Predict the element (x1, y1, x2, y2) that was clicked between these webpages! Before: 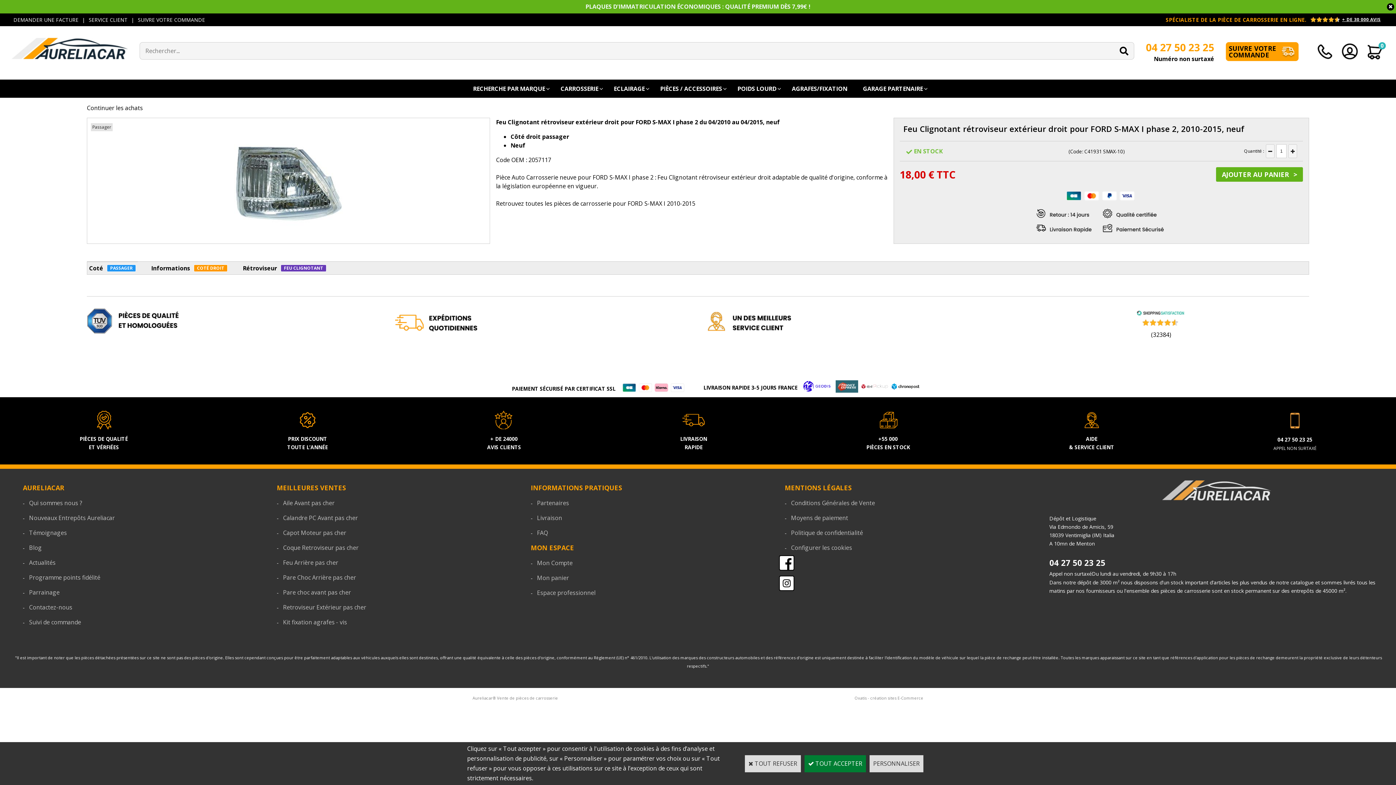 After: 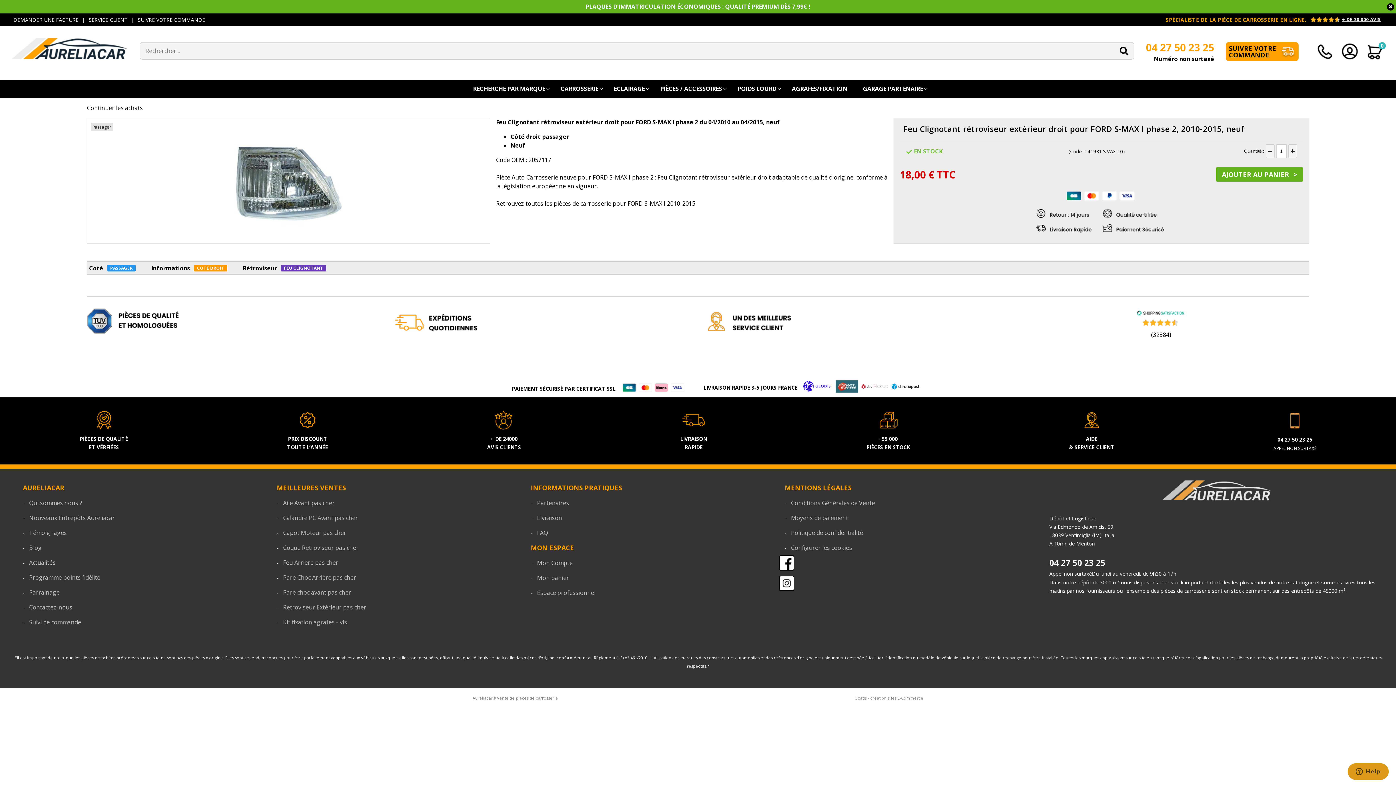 Action: bbox: (804, 755, 866, 772) label:  TOUT ACCEPTER